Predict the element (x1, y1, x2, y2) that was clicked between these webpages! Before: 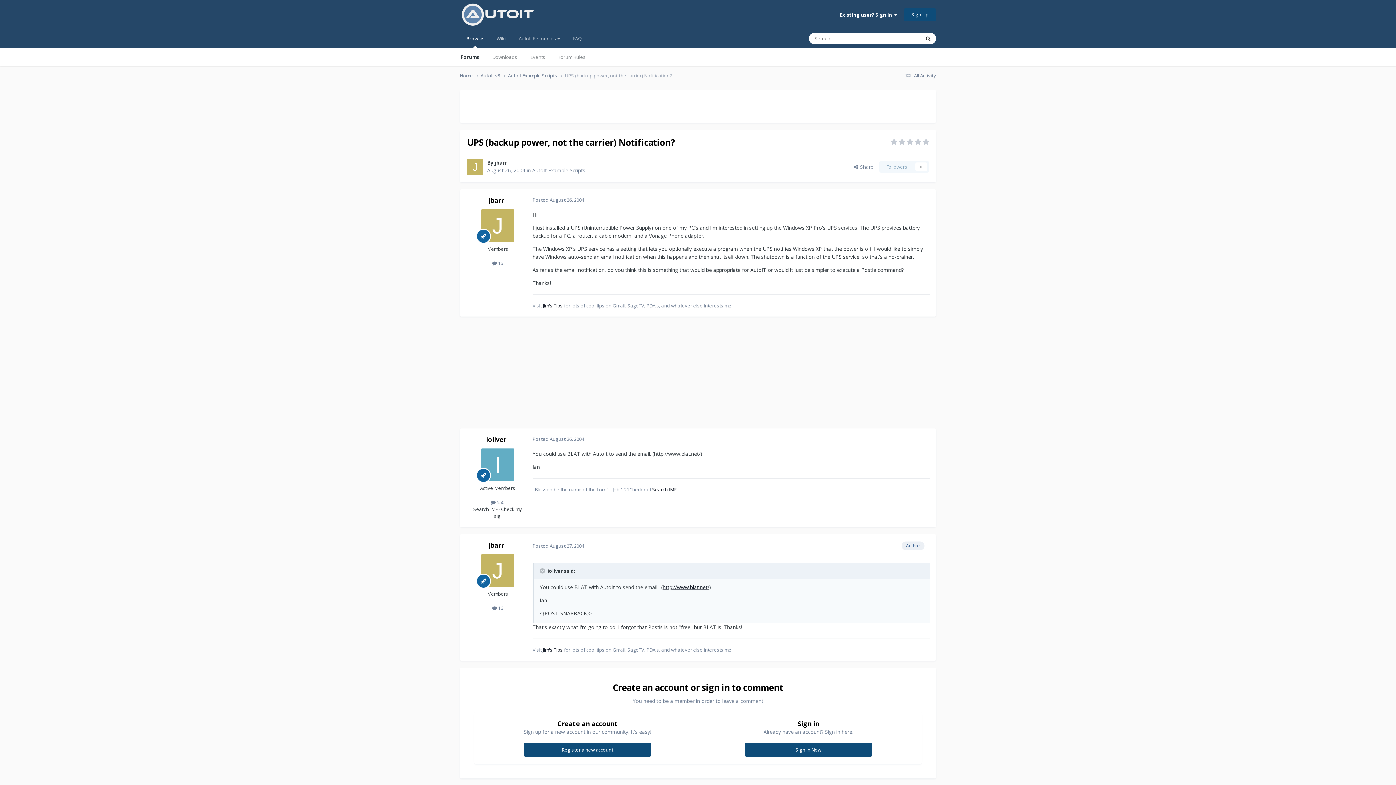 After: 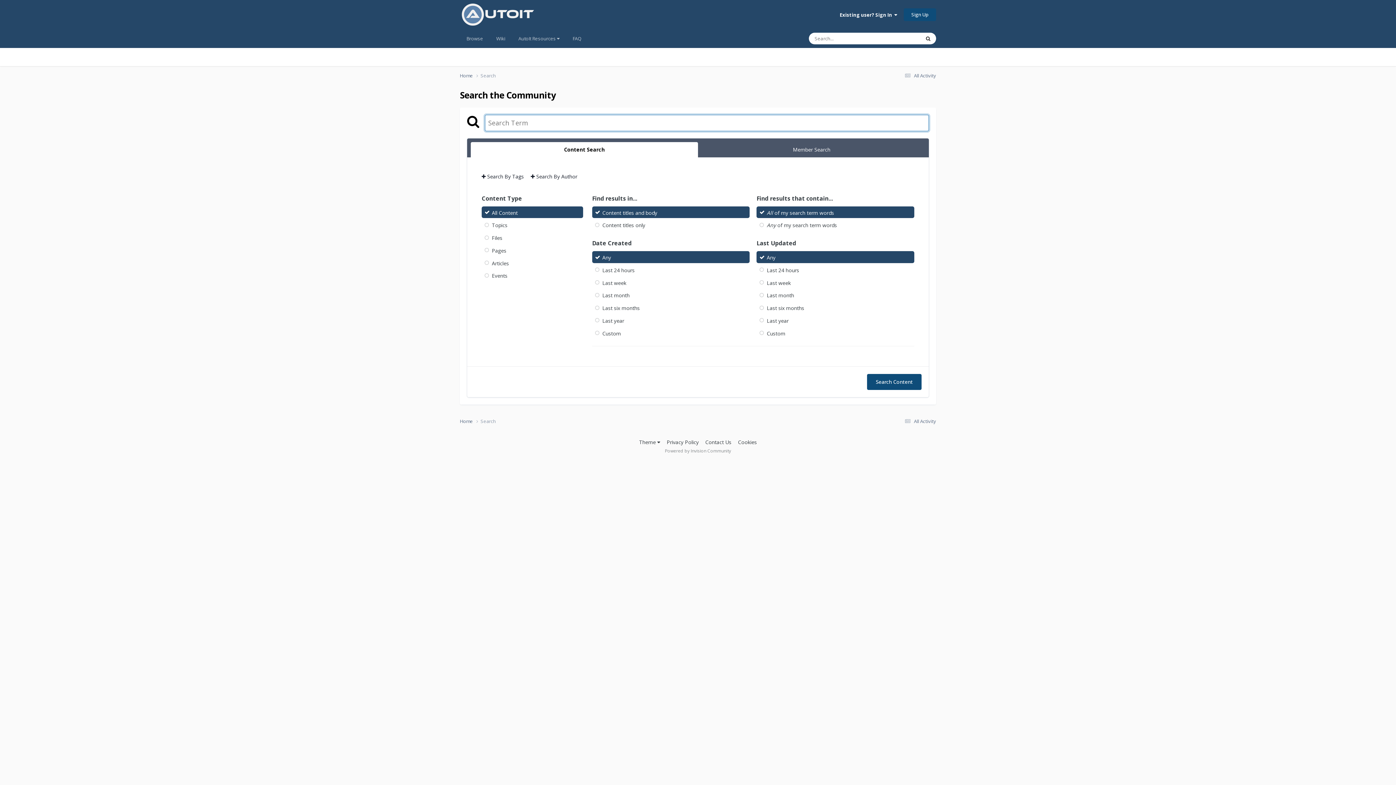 Action: label: Search bbox: (920, 32, 936, 44)